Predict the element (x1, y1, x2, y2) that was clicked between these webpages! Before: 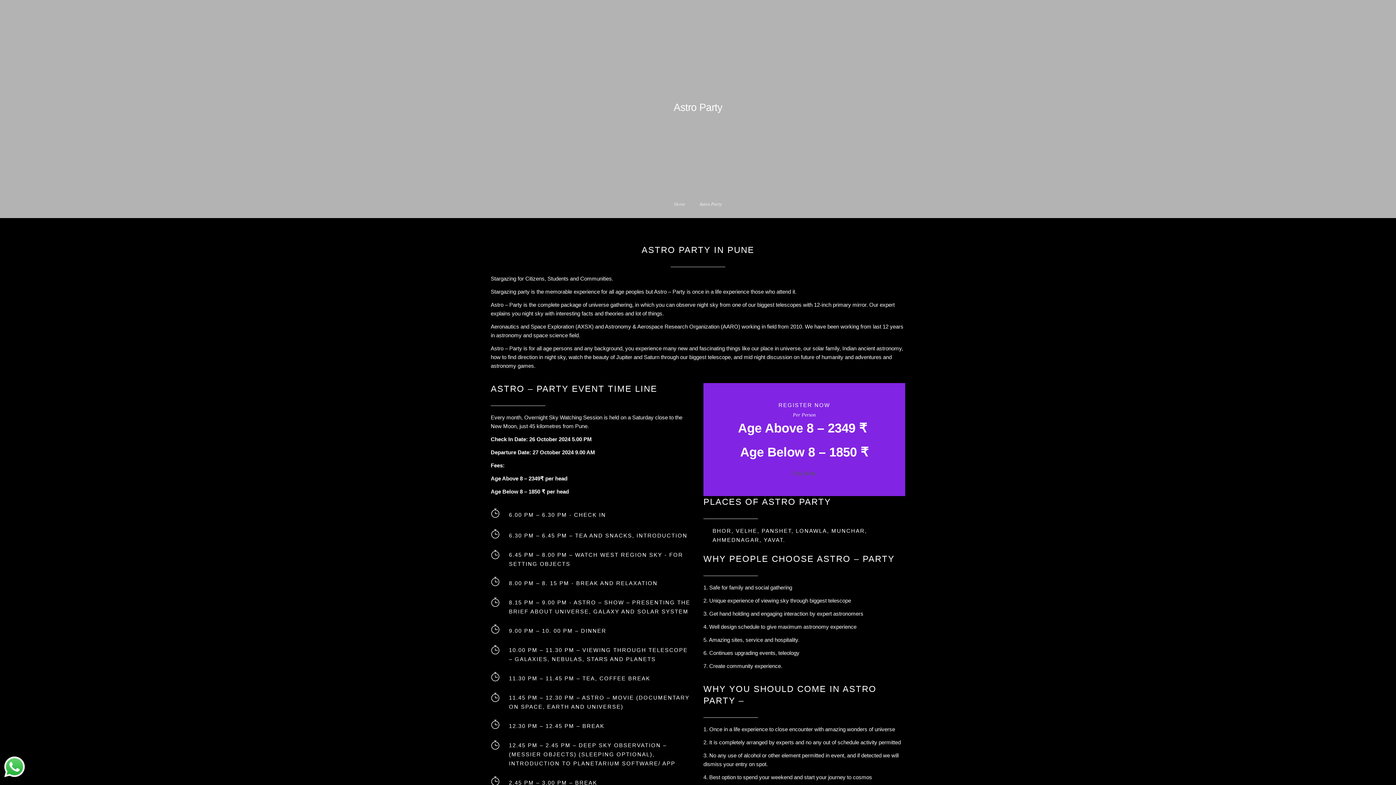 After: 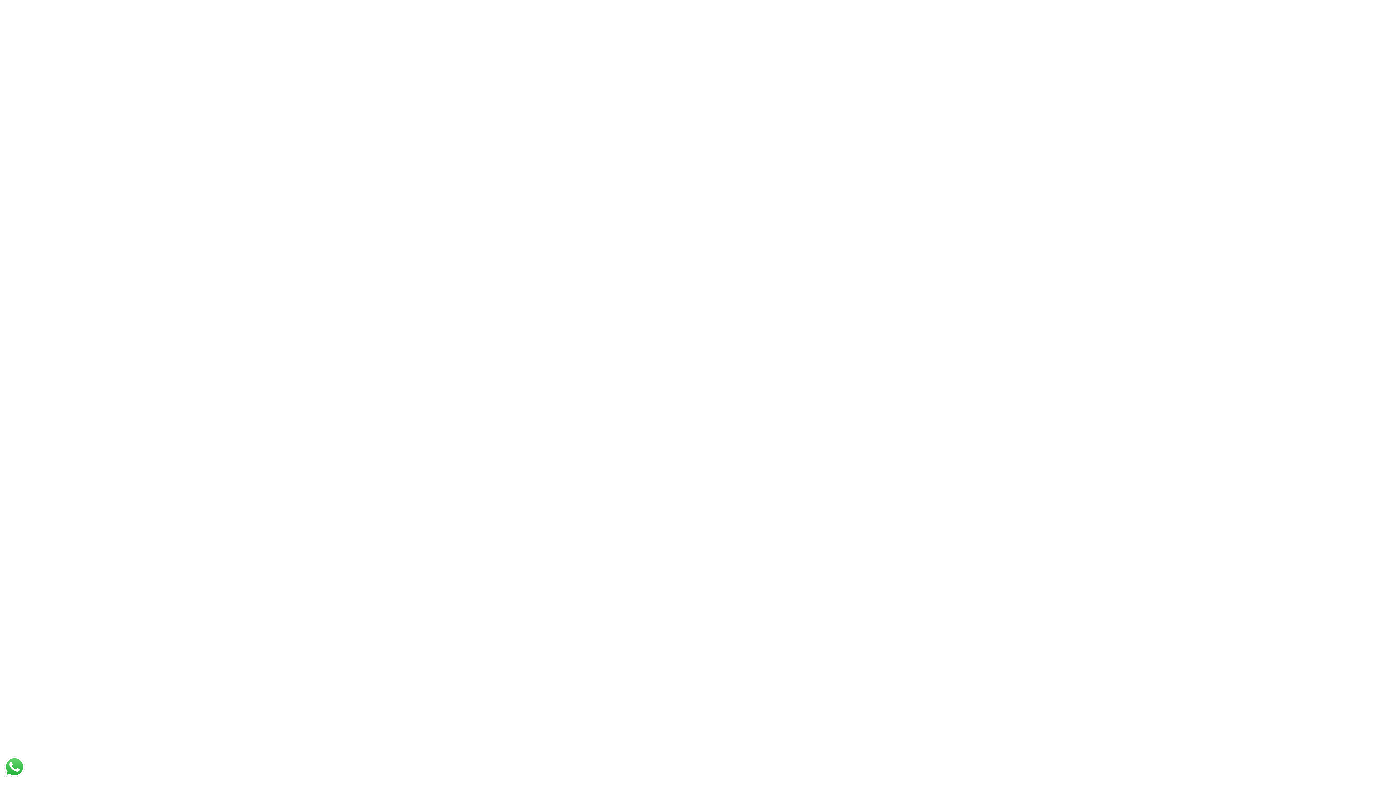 Action: label: Home bbox: (674, 201, 685, 206)